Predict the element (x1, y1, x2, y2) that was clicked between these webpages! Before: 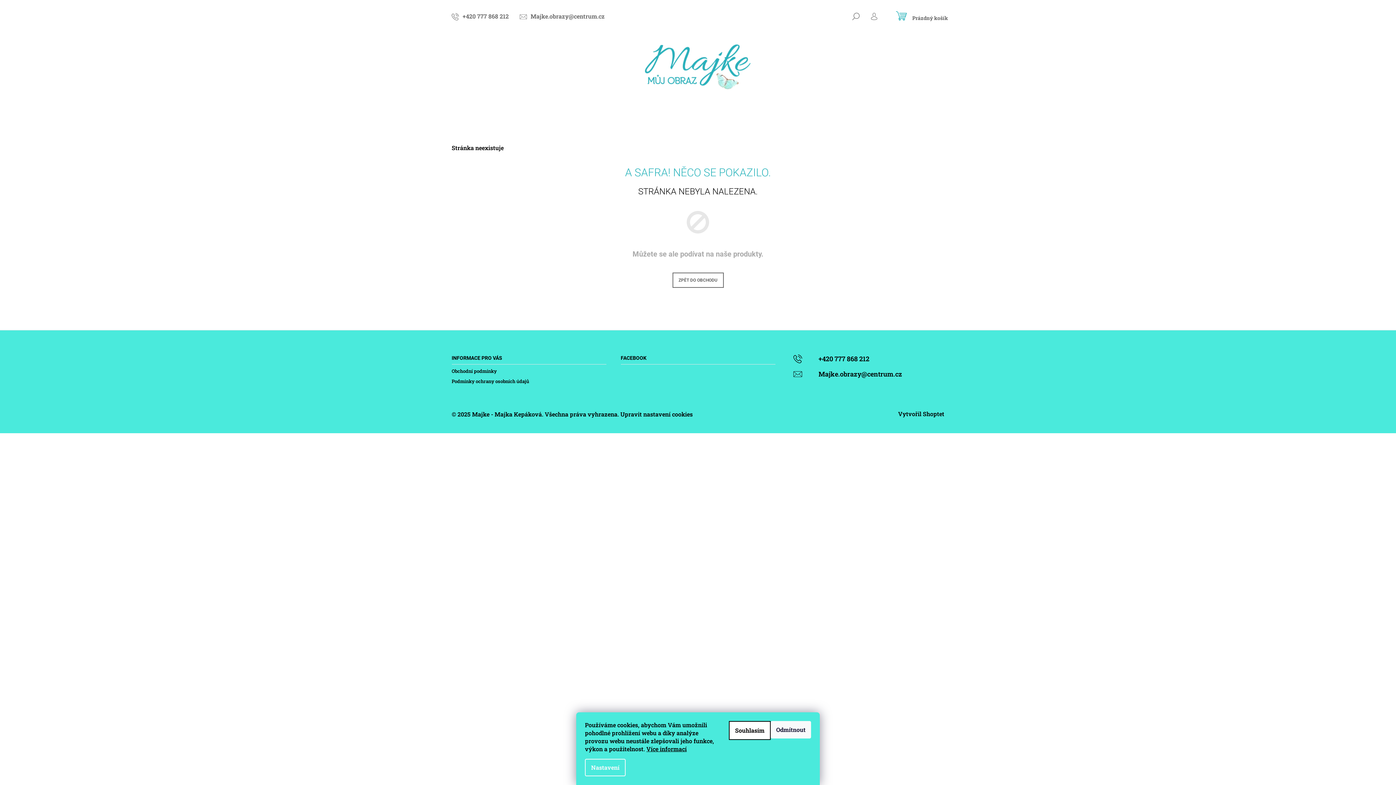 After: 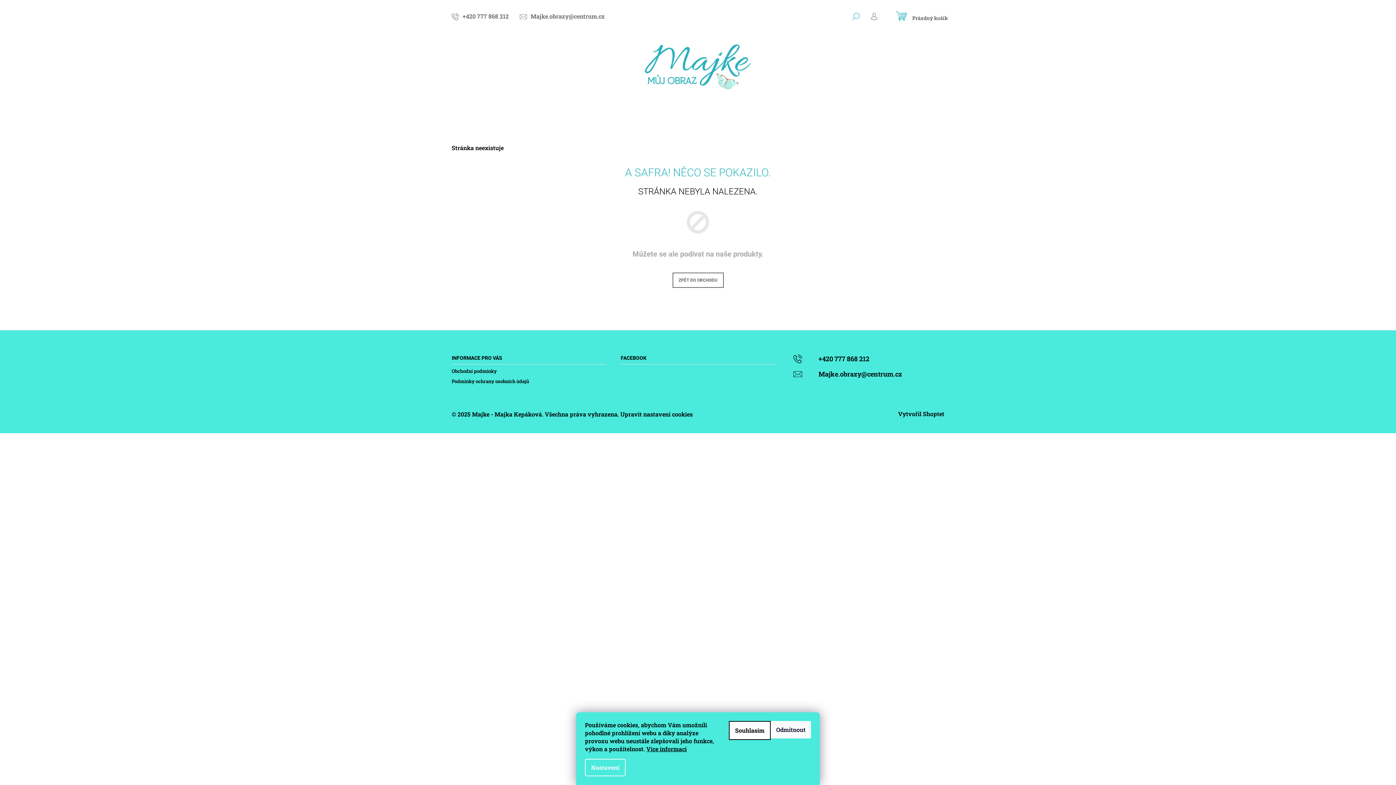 Action: bbox: (852, 8, 859, 23) label: HLEDAT